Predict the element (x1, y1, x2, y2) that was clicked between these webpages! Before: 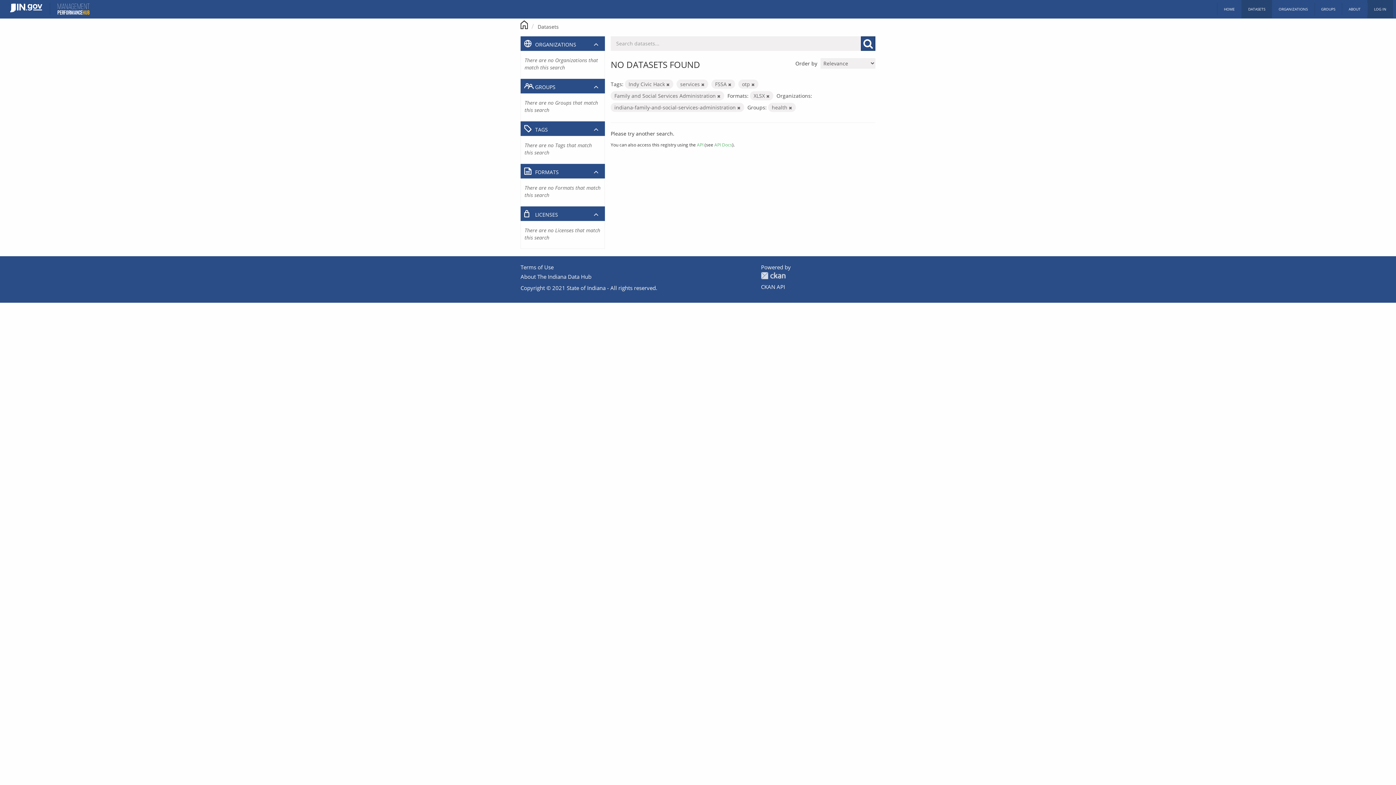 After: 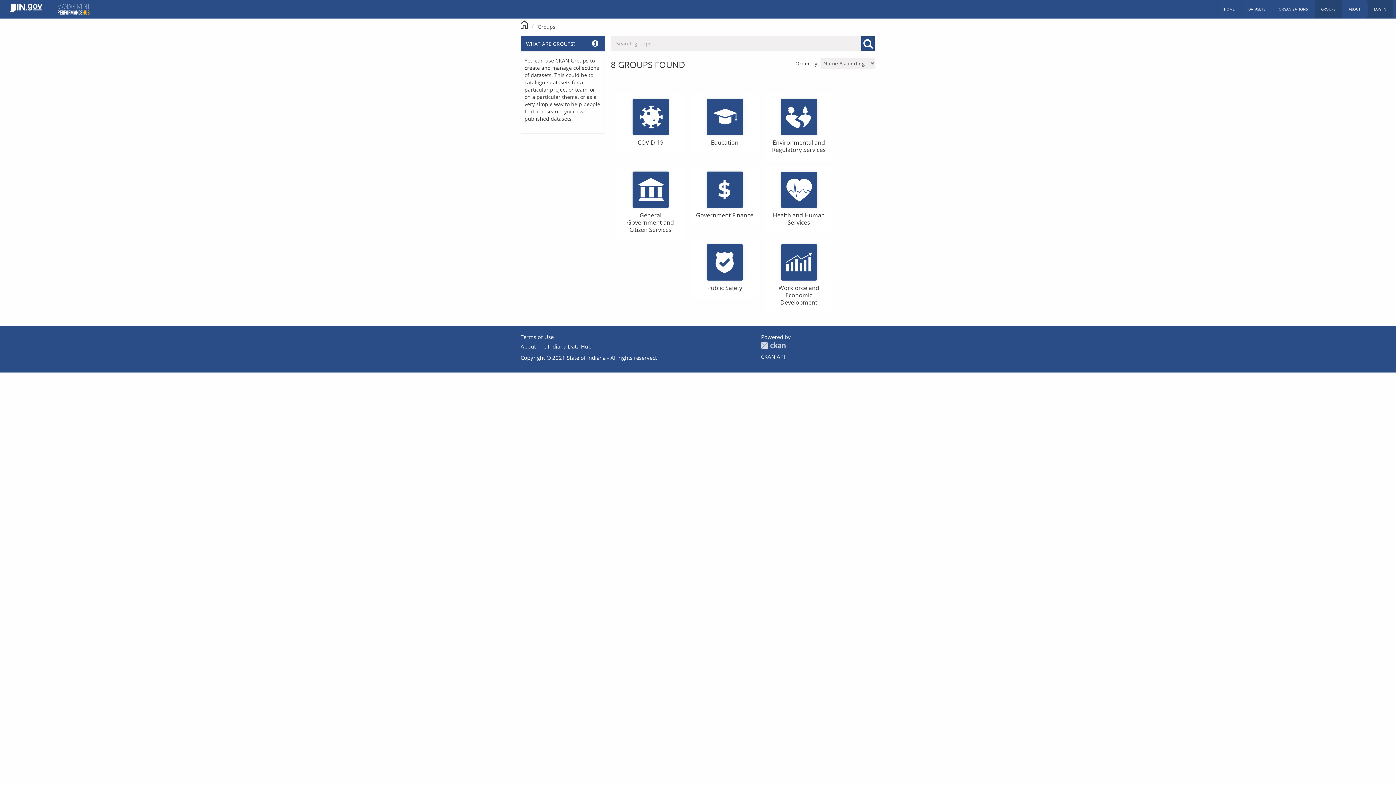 Action: label: GROUPS bbox: (1314, 0, 1342, 18)